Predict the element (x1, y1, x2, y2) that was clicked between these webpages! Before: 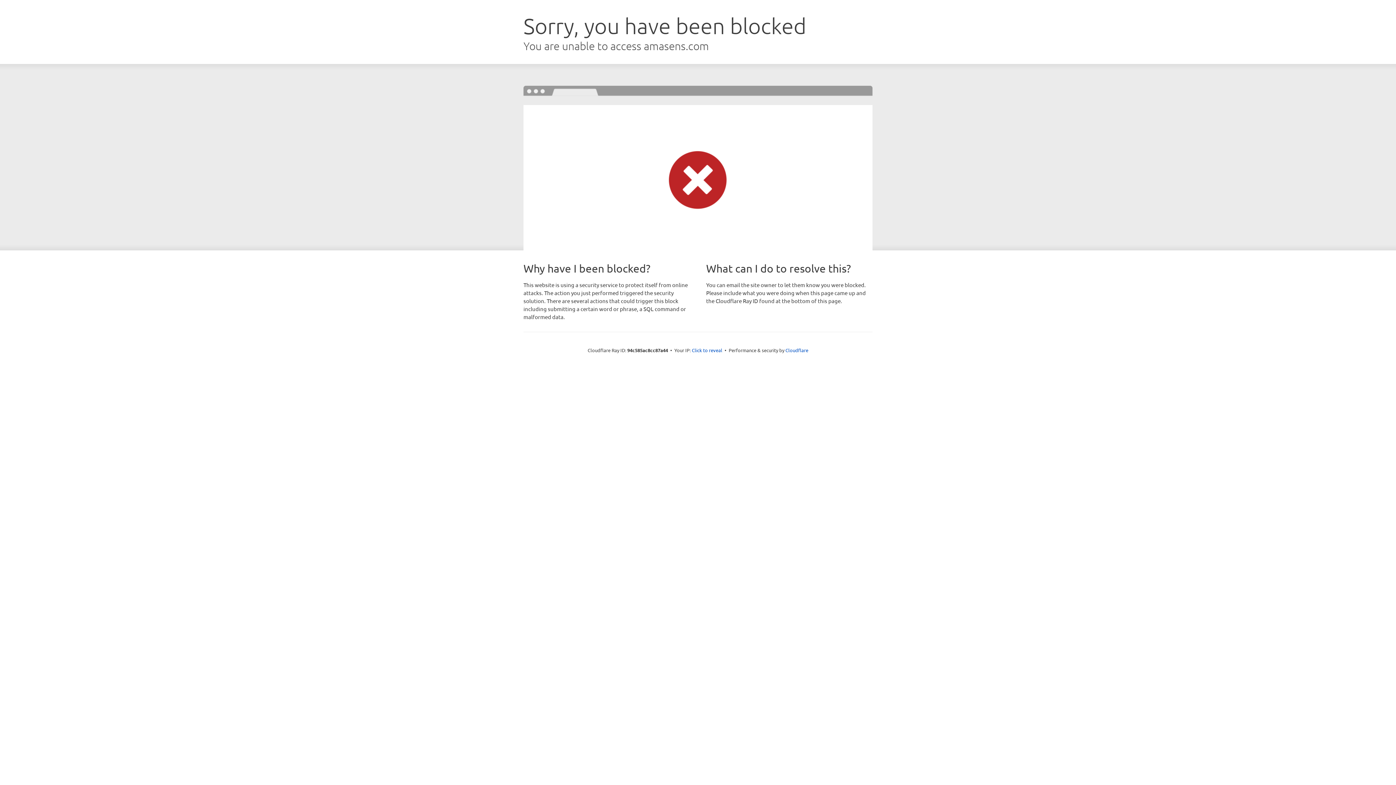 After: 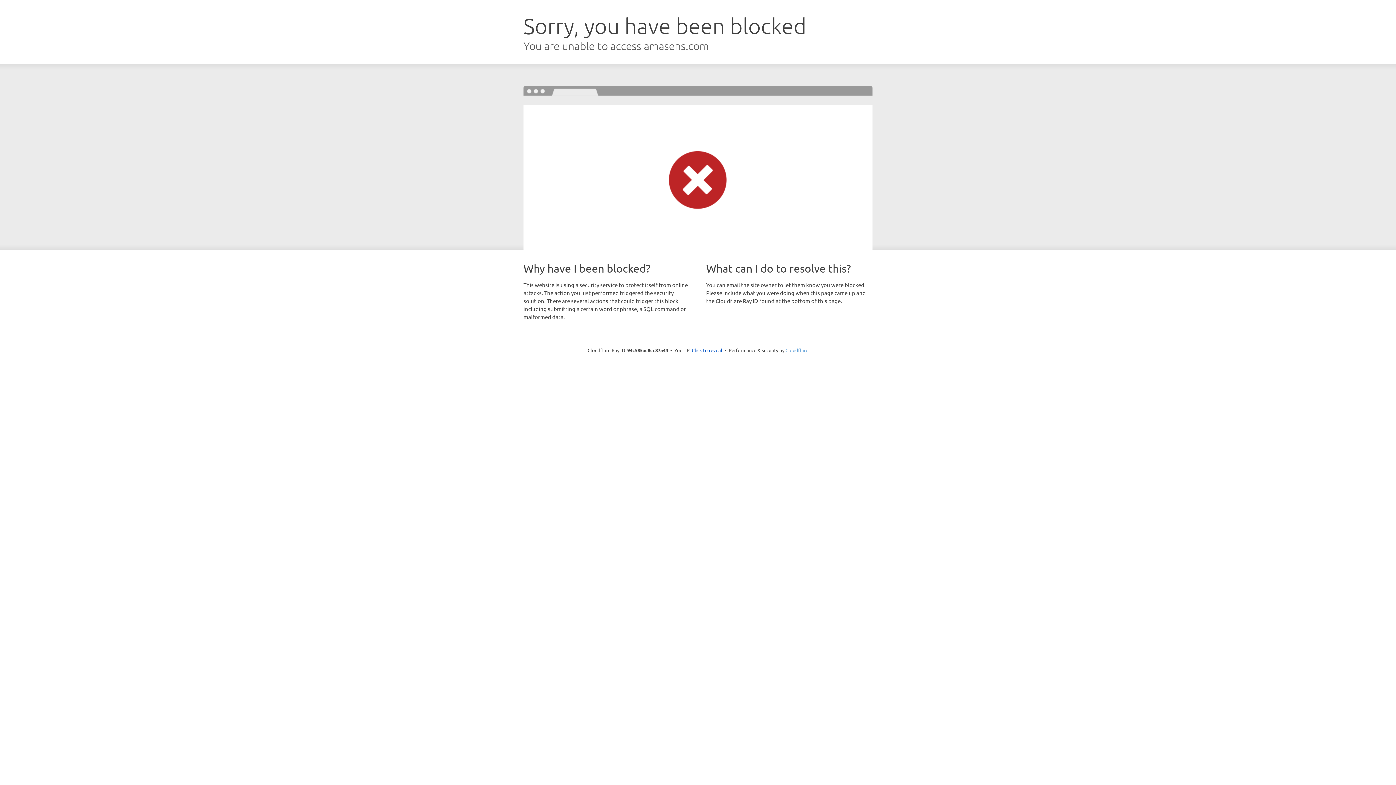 Action: bbox: (785, 347, 808, 353) label: Cloudflare